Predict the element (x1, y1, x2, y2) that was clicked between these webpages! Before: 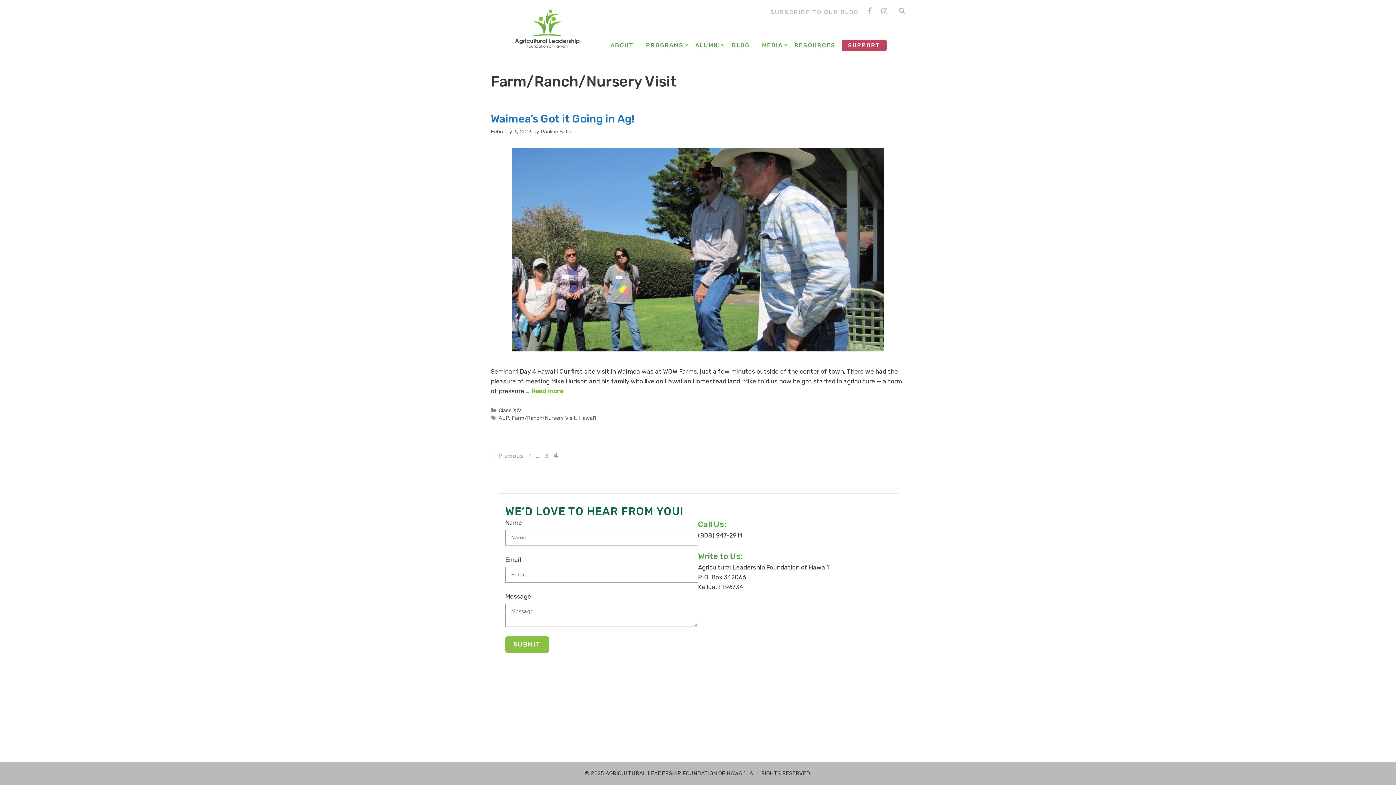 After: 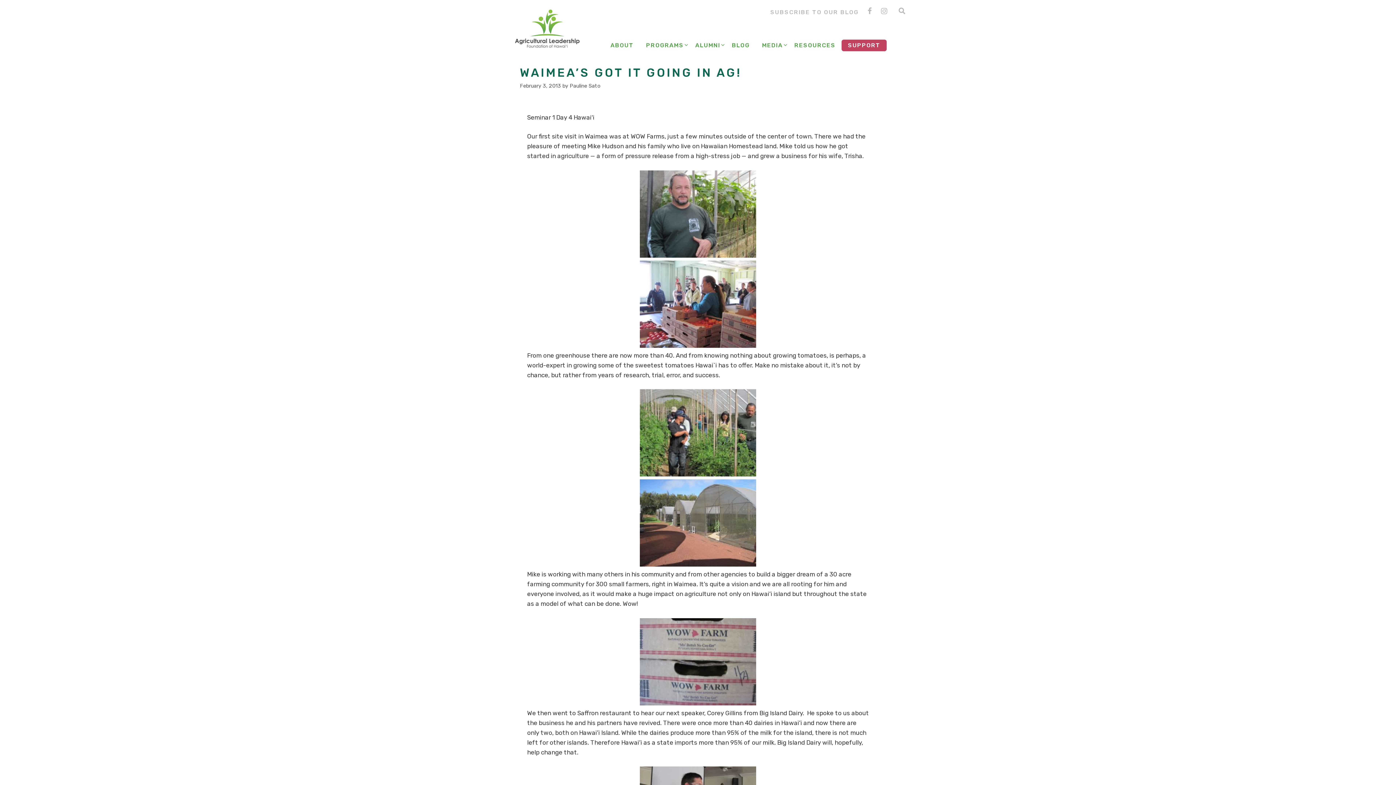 Action: bbox: (512, 345, 884, 353)